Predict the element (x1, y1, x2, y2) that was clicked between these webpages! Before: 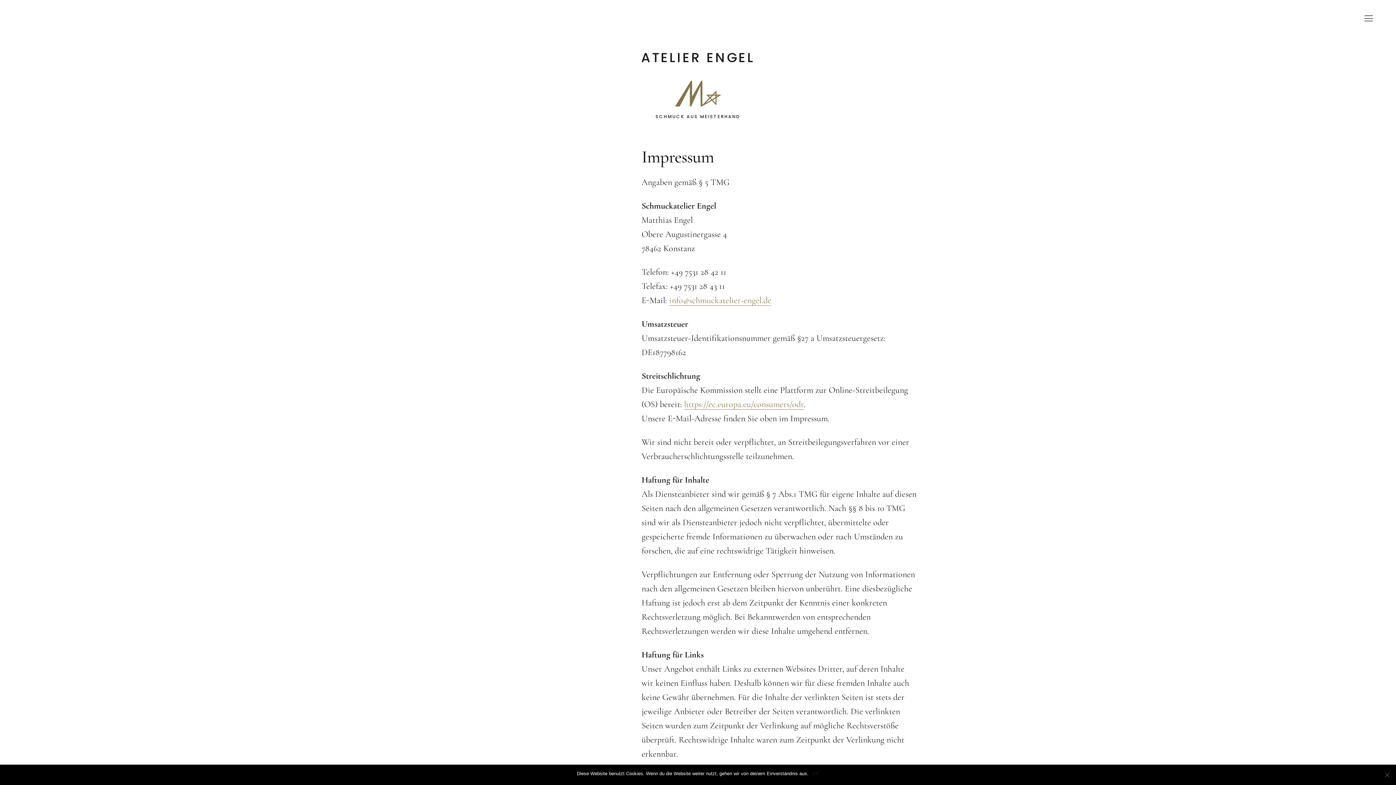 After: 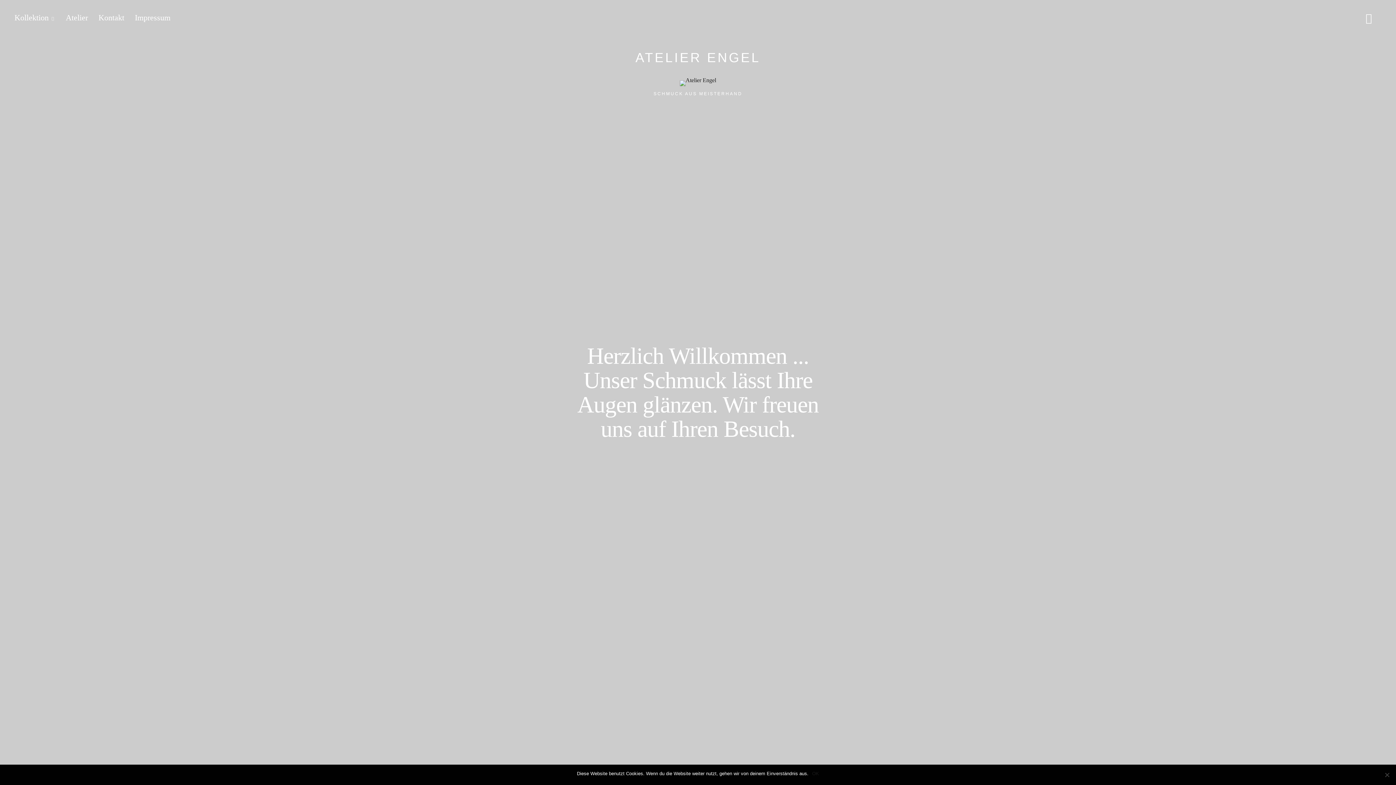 Action: bbox: (641, 50, 755, 64) label: ATELIER ENGEL